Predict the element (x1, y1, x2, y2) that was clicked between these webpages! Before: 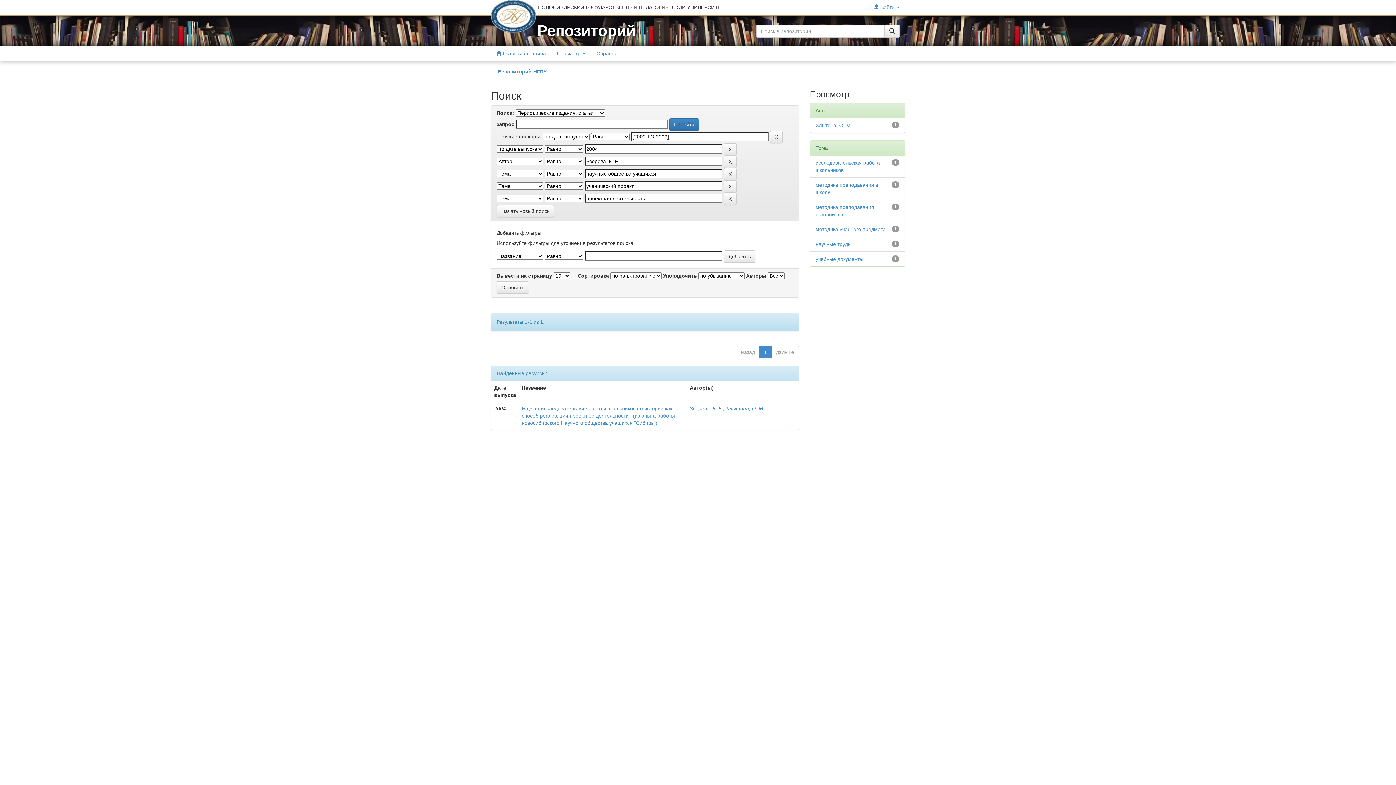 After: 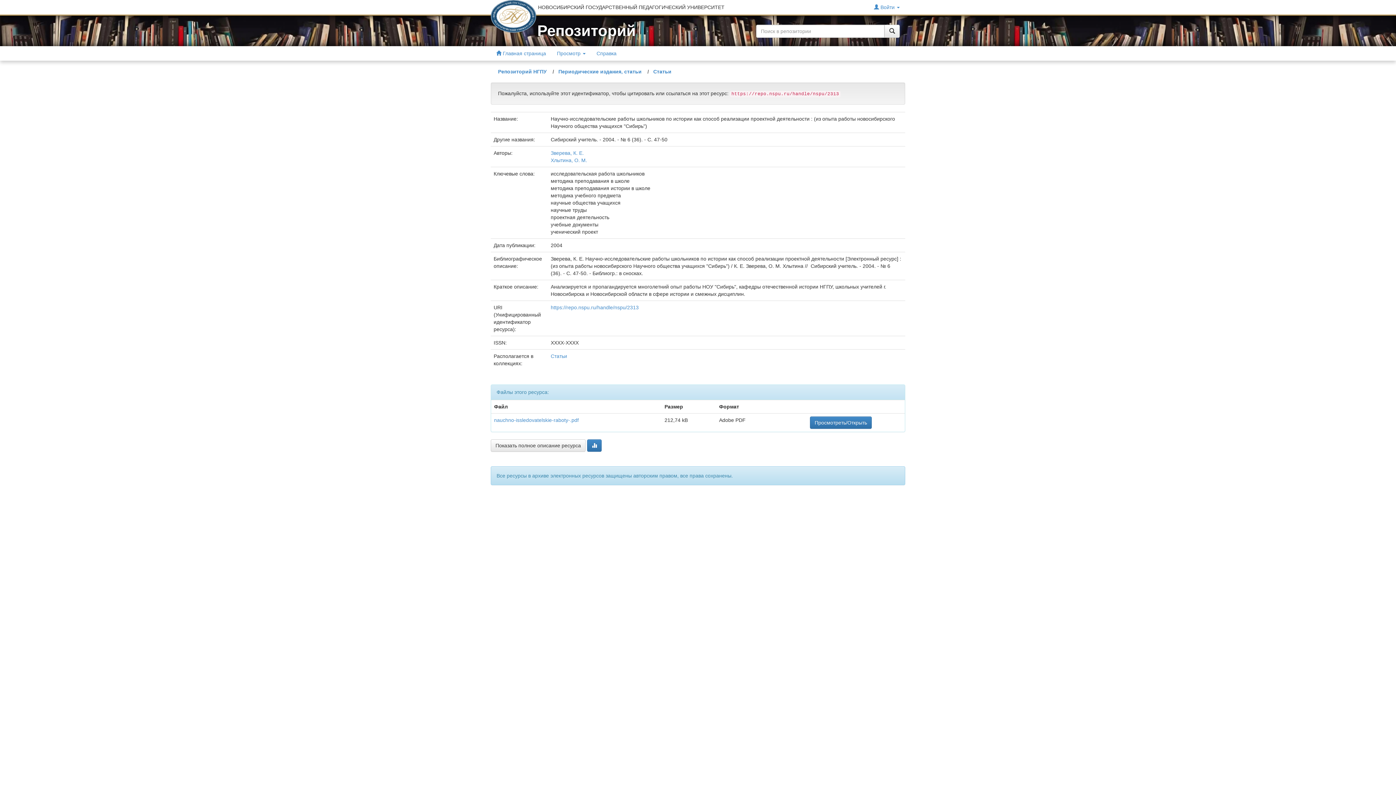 Action: label: Научно-исследовательские работы школьников по истории как способ реализации проектной деятельности : (из опыта работы новосибирского Научного общества учащихся "Сибирь") bbox: (521, 405, 675, 426)